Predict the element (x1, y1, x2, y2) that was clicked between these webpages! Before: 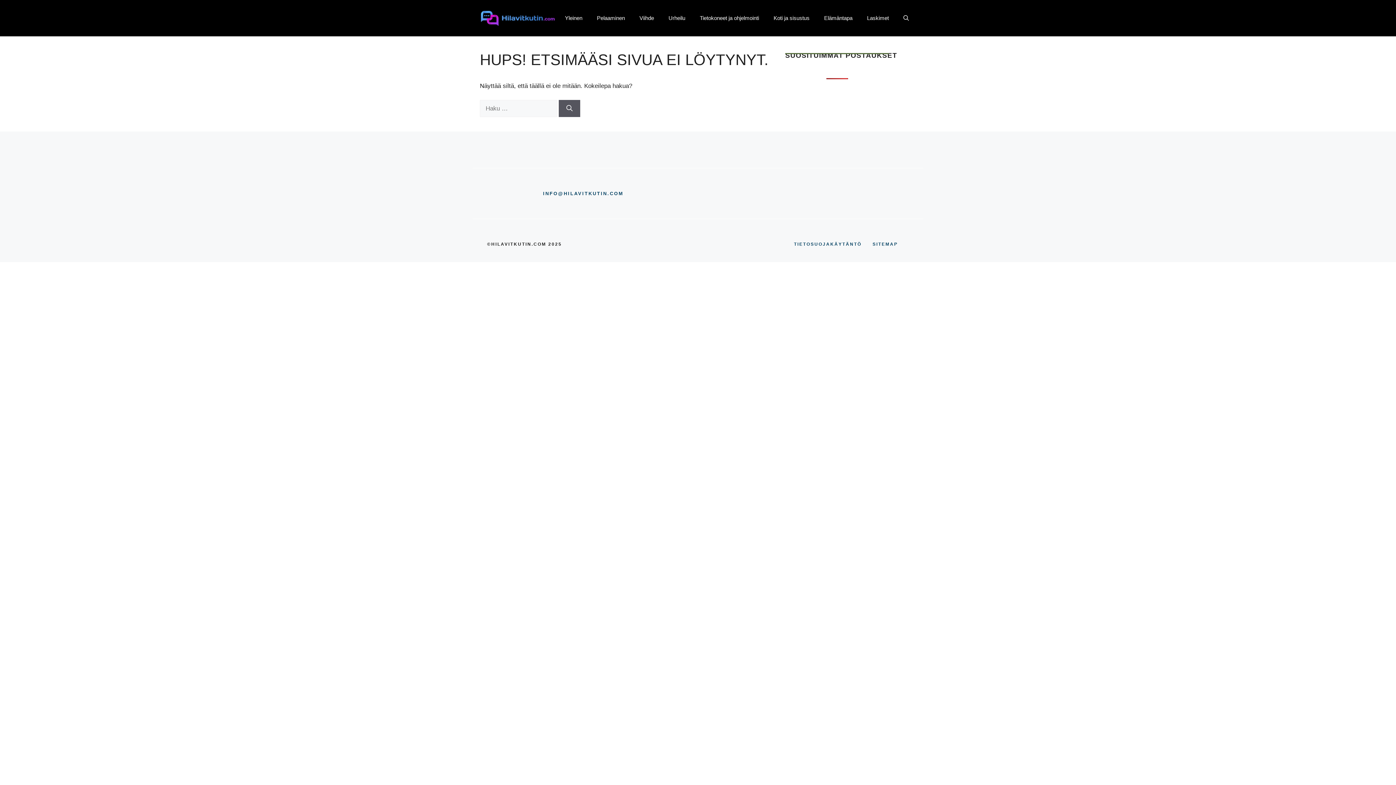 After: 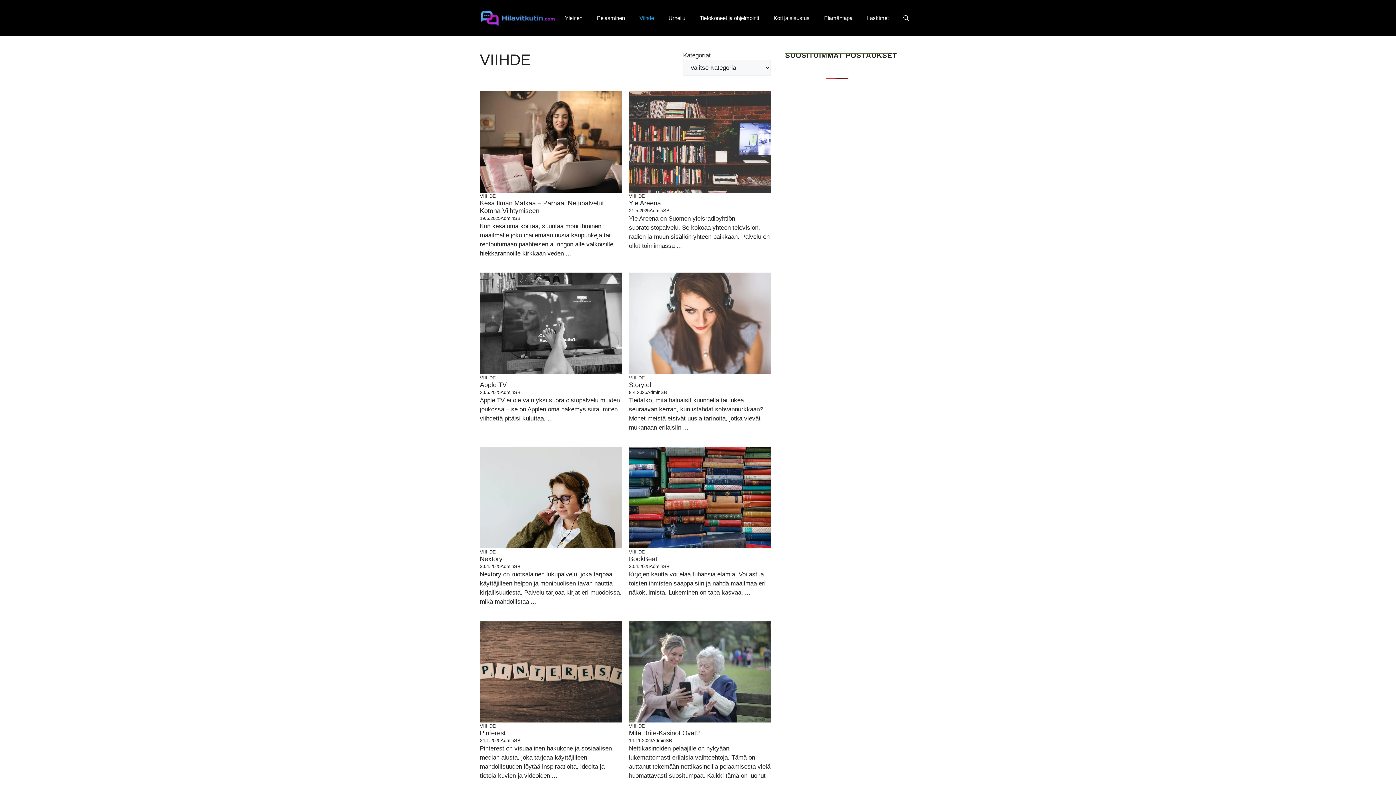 Action: bbox: (632, 7, 661, 29) label: Viihde